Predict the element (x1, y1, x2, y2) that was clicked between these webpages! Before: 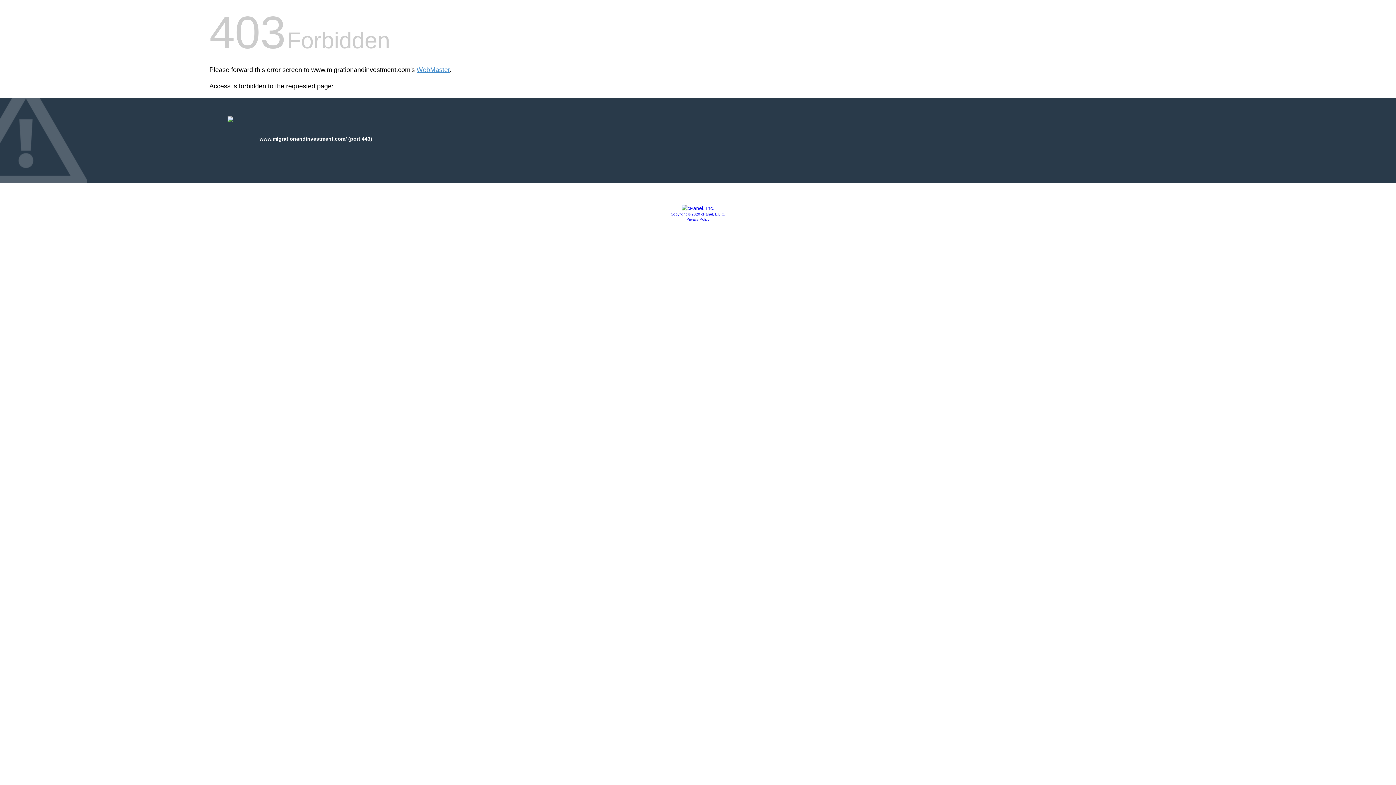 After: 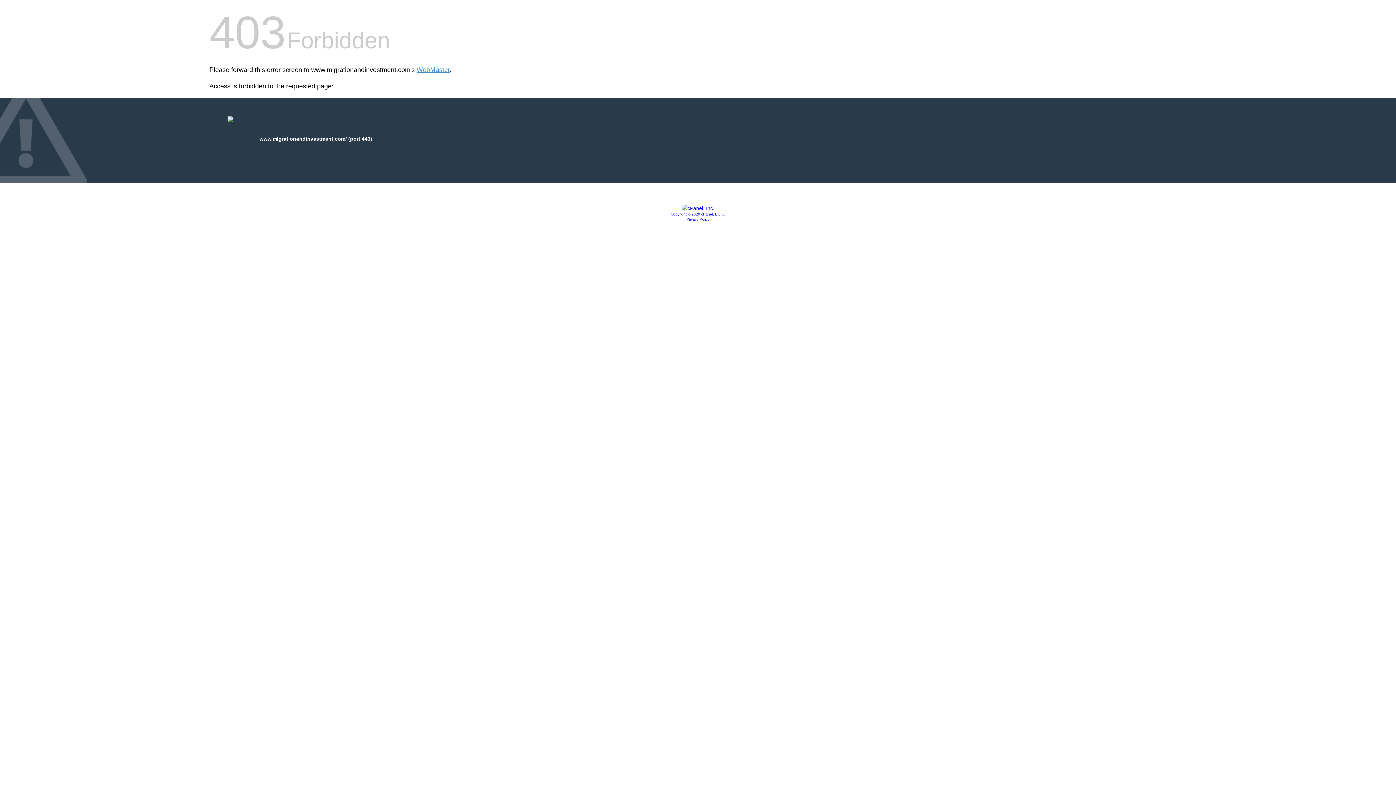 Action: bbox: (681, 205, 714, 211)